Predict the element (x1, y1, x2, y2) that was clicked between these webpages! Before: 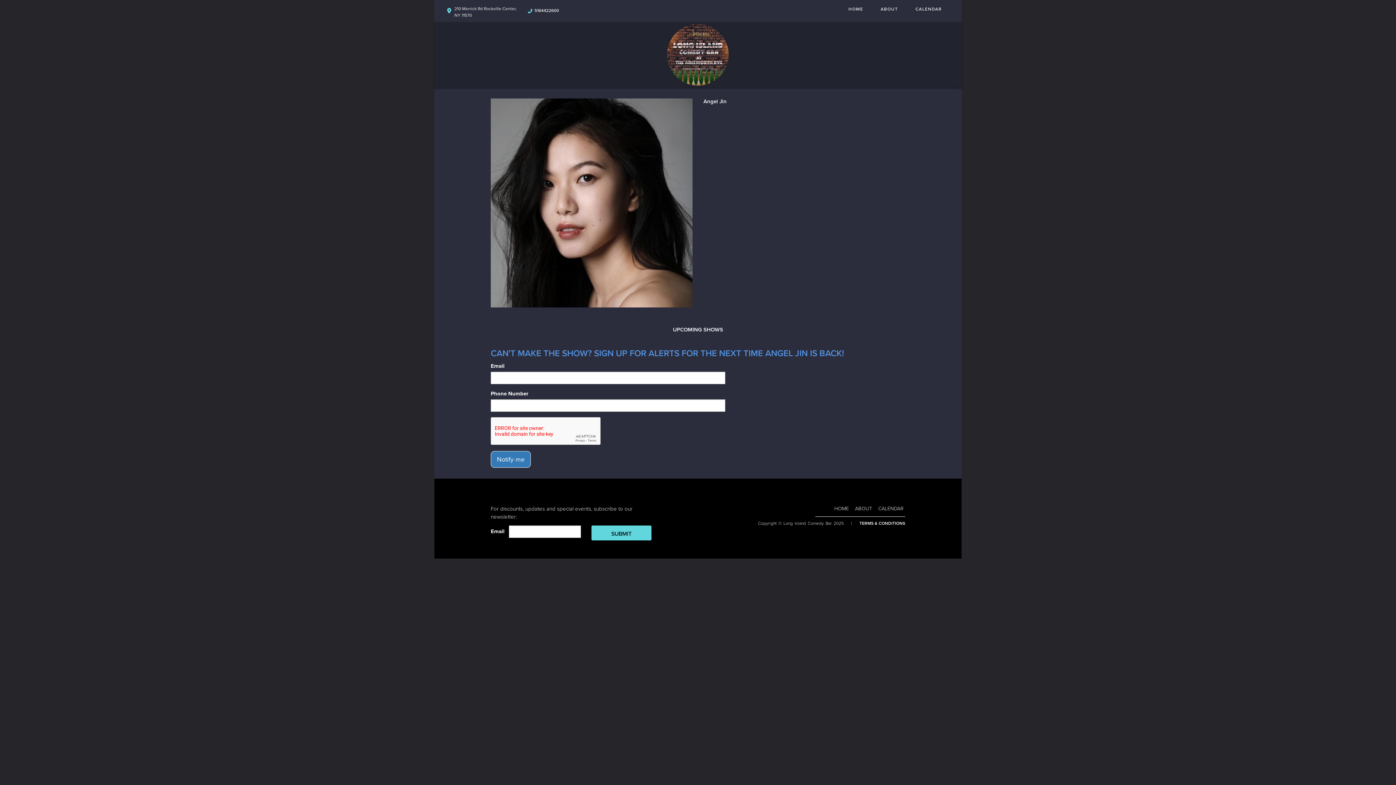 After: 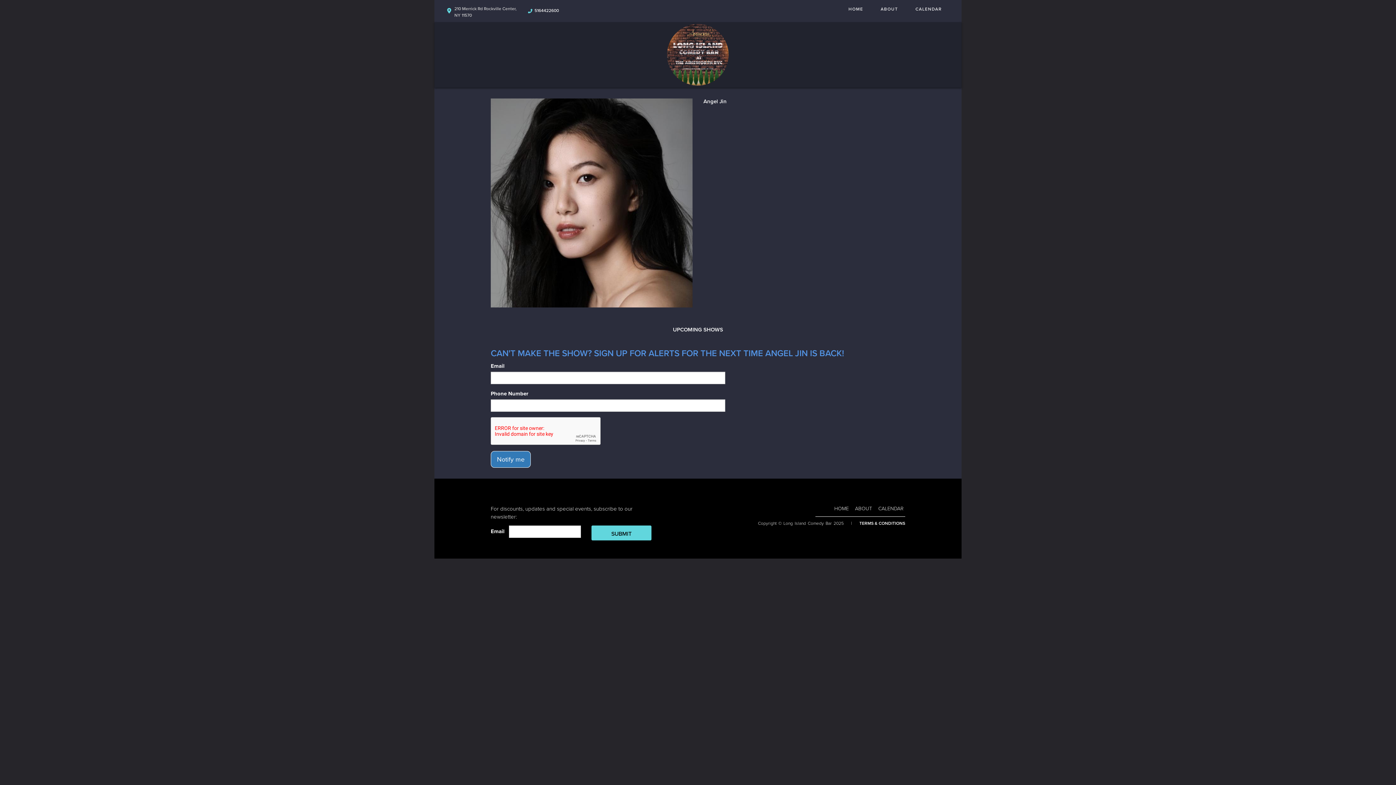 Action: bbox: (859, 521, 905, 526) label: Terms And Conditions